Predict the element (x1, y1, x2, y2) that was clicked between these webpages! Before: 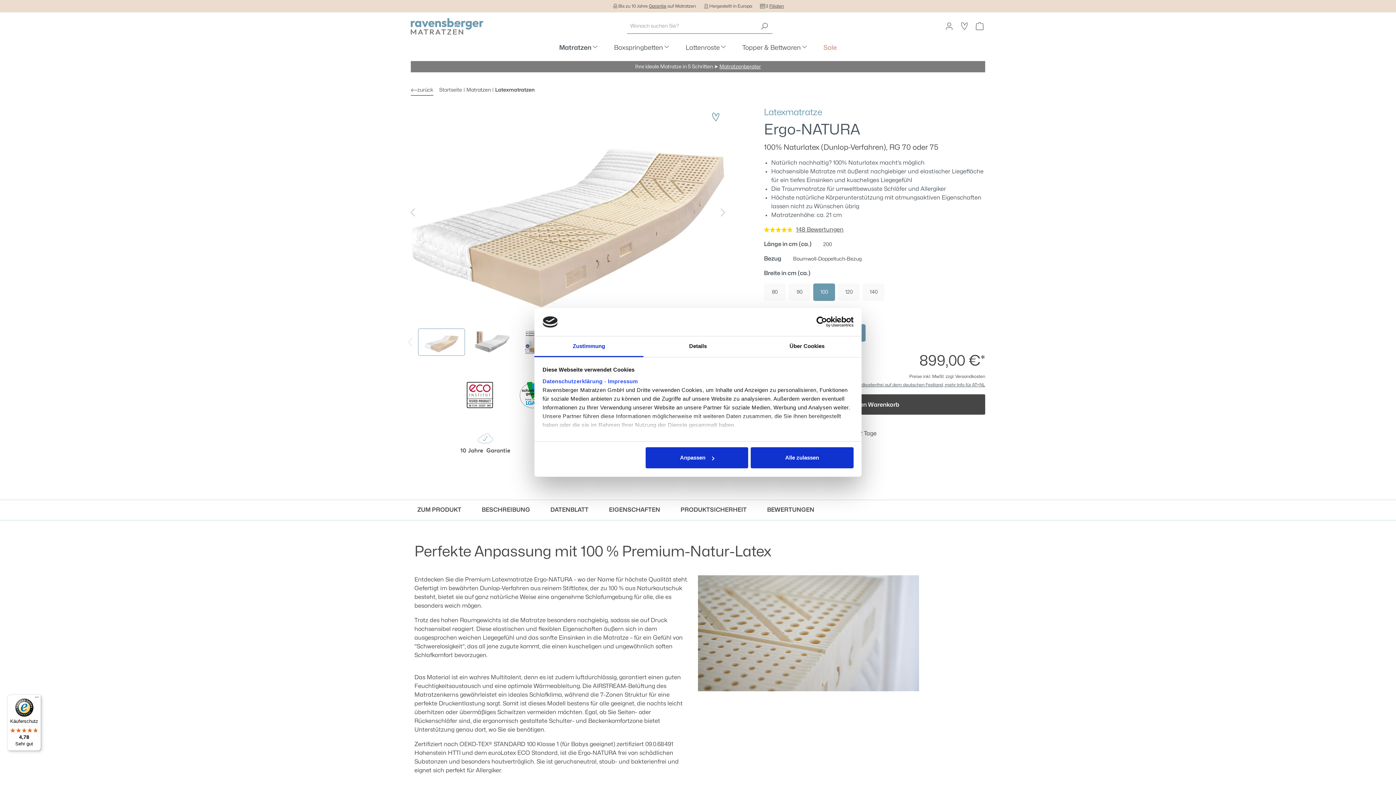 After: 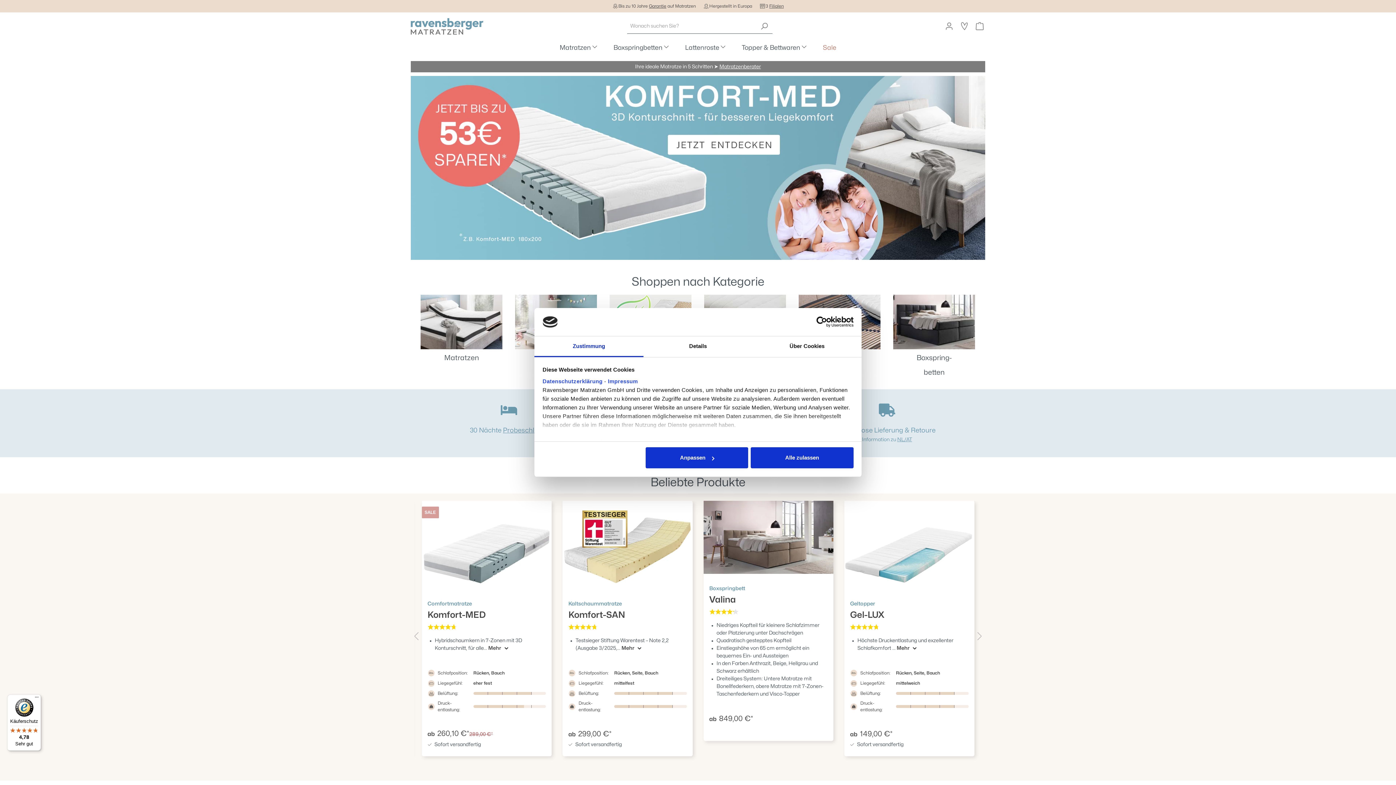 Action: bbox: (410, 18, 483, 34)